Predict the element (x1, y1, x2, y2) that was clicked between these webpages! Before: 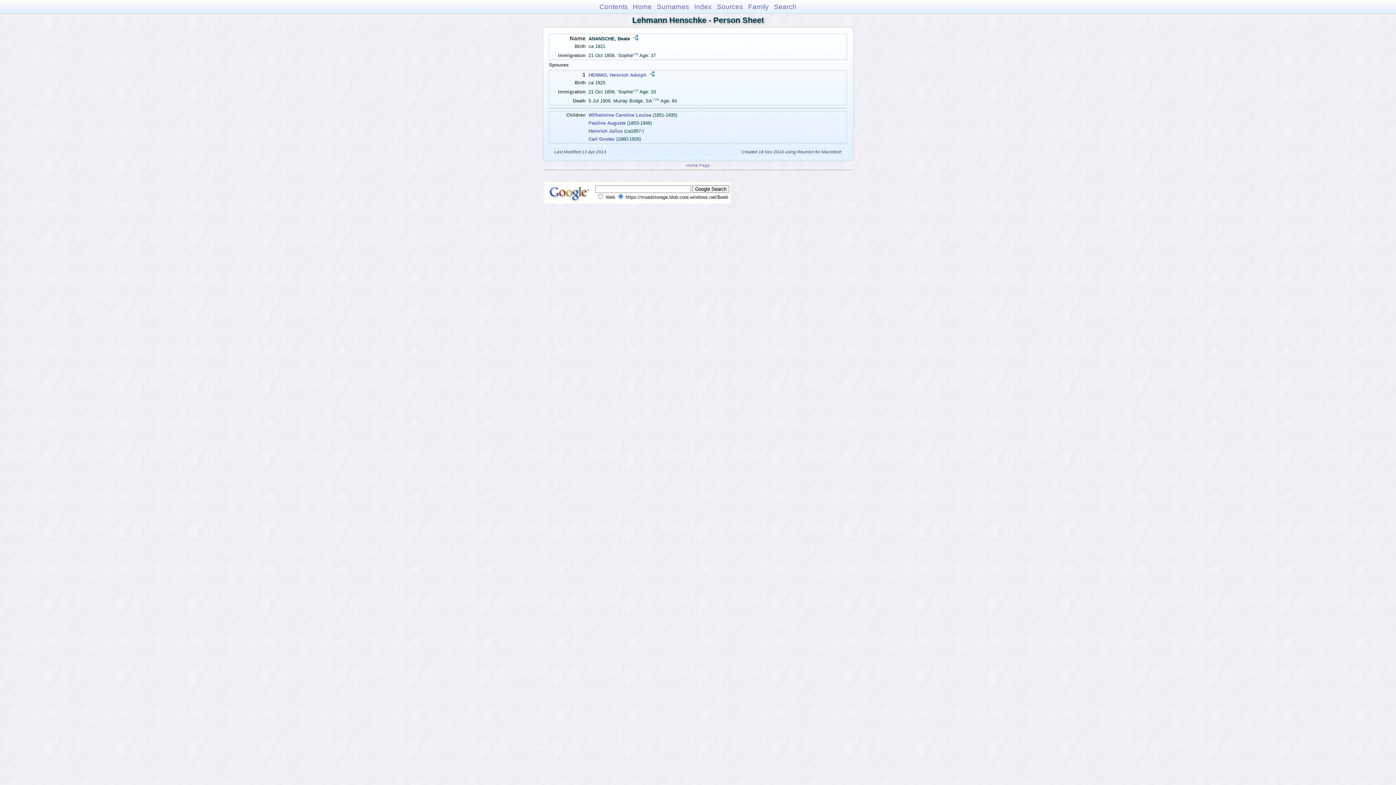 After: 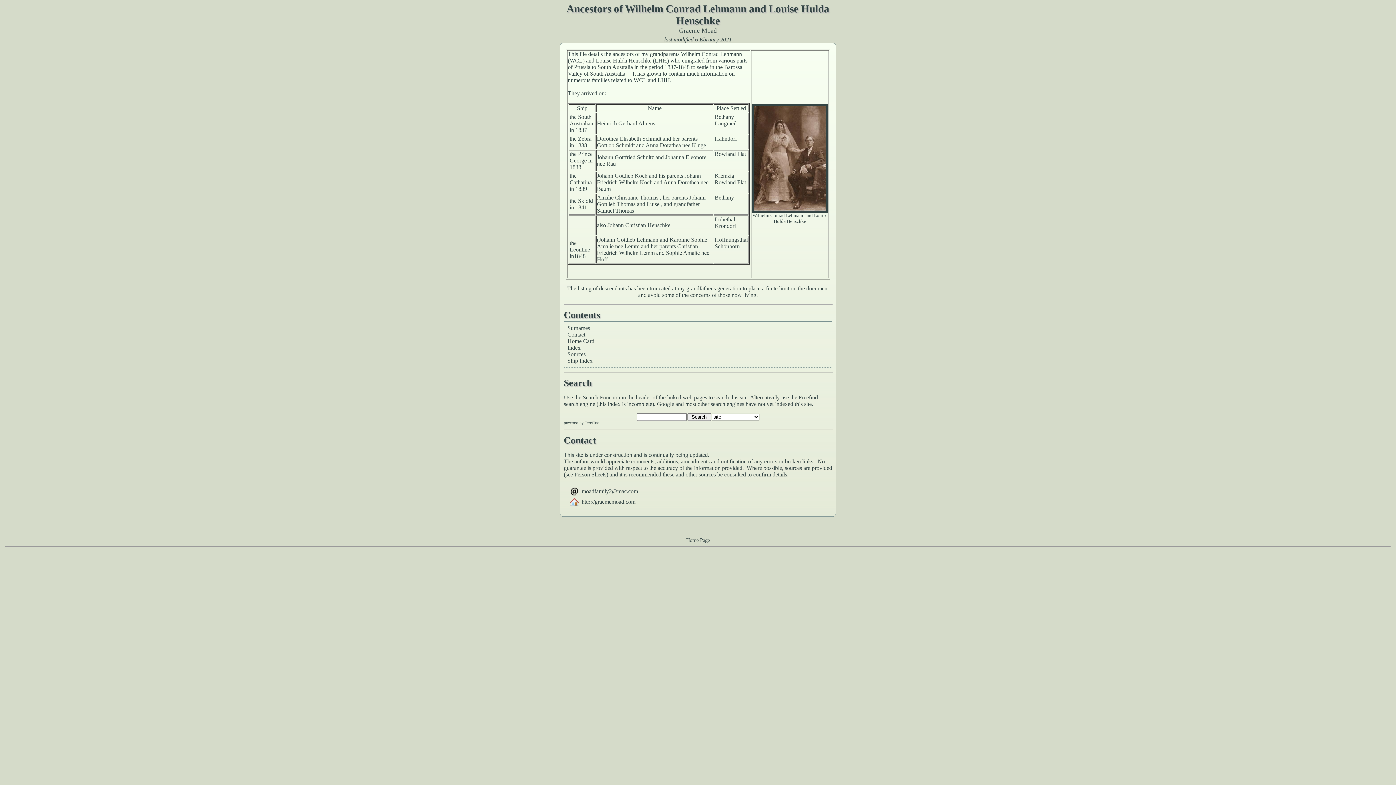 Action: bbox: (686, 163, 710, 167) label: Home Page